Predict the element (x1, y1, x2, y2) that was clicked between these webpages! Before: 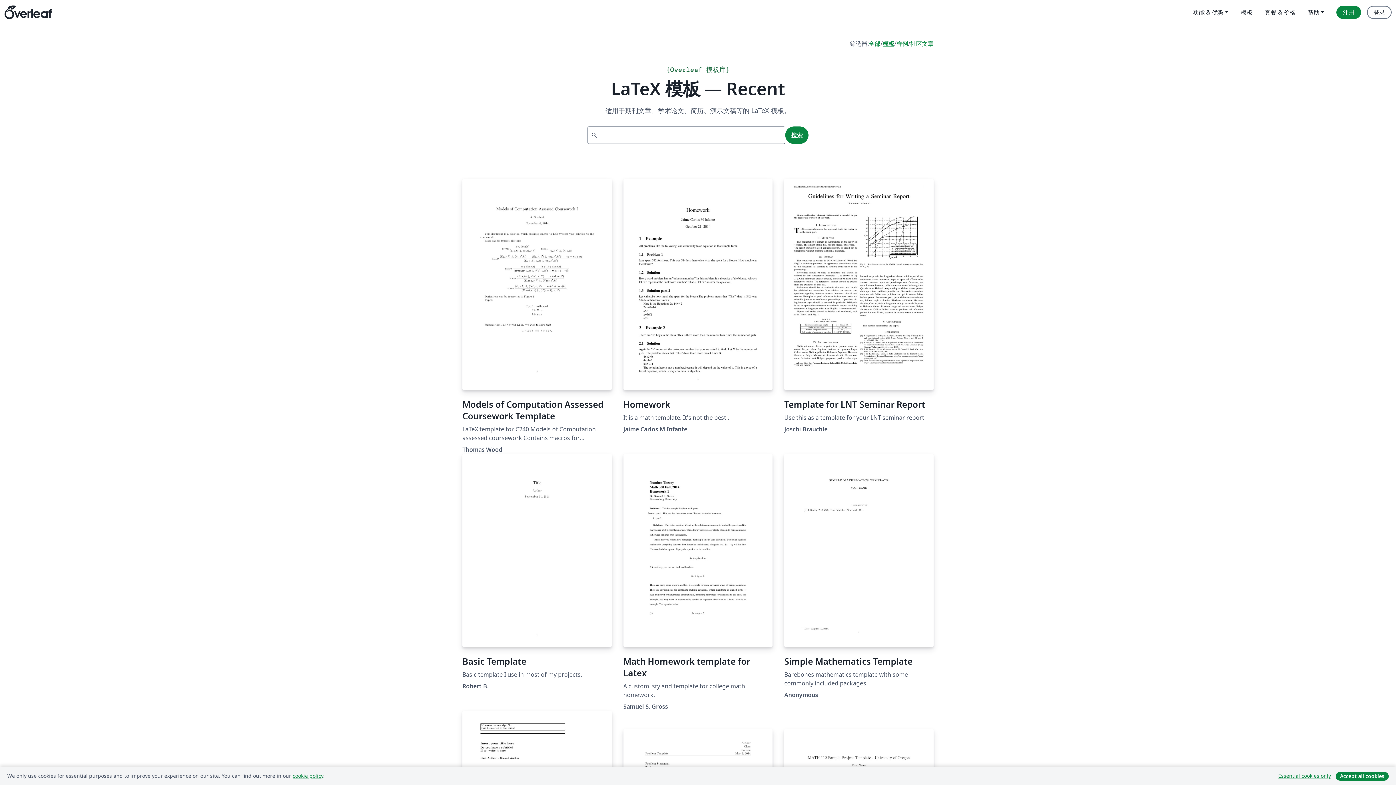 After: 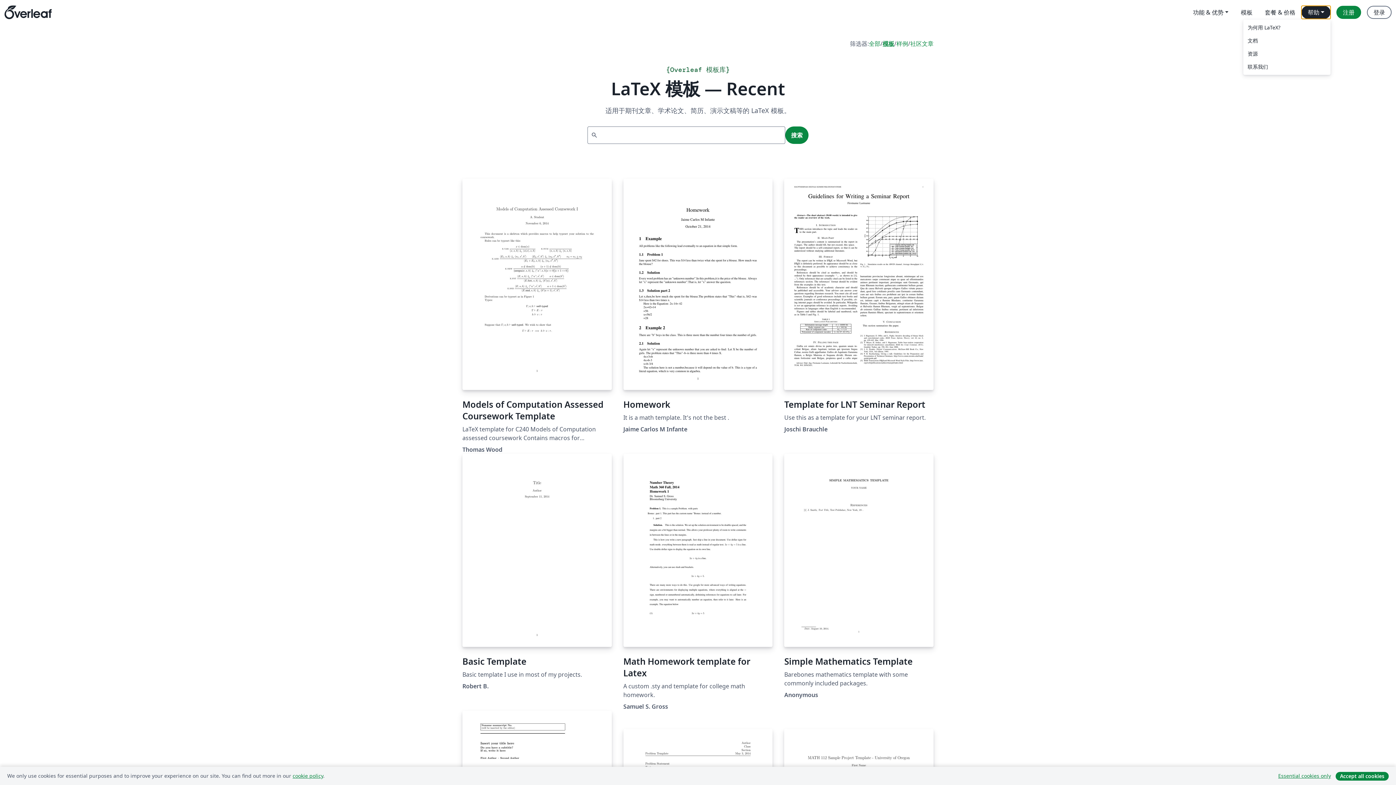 Action: bbox: (1301, 5, 1330, 18) label: 帮助